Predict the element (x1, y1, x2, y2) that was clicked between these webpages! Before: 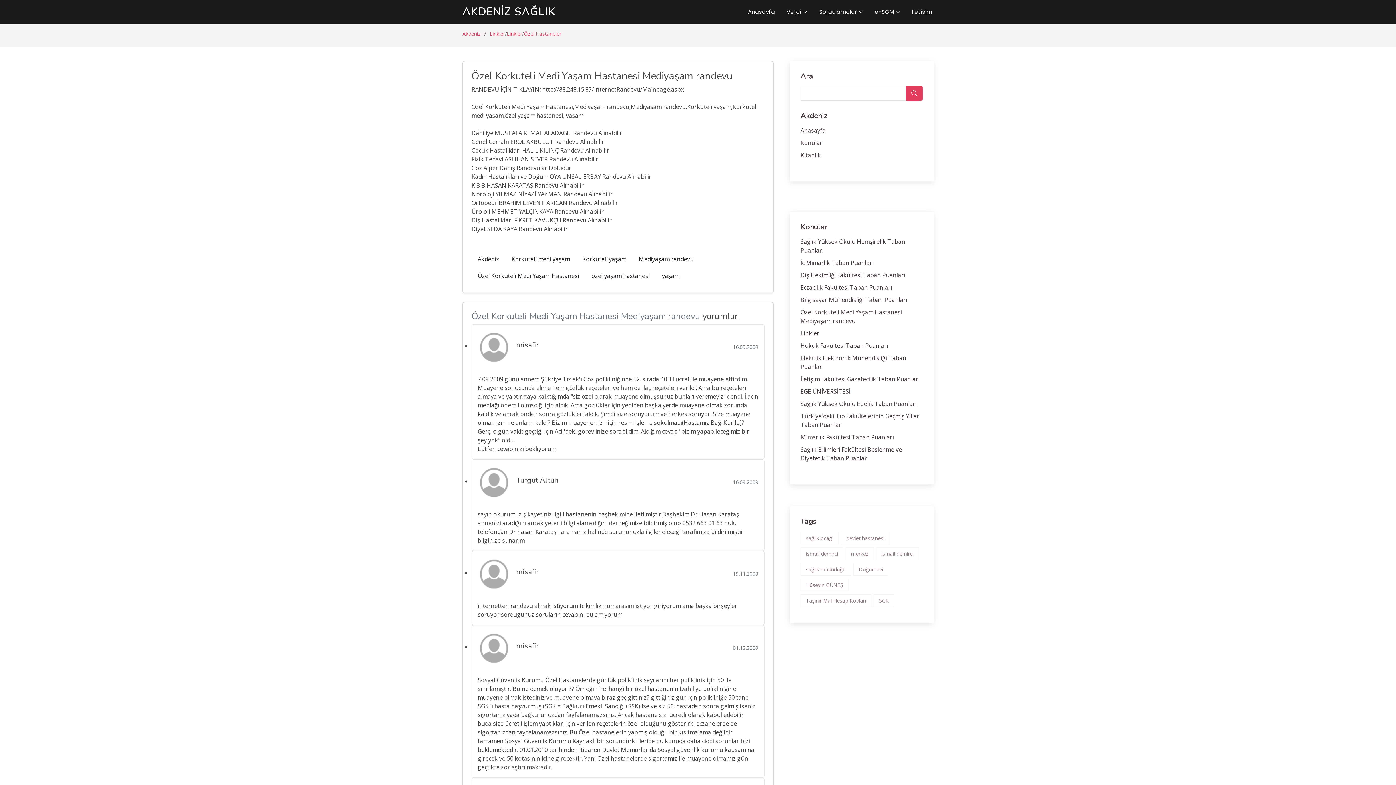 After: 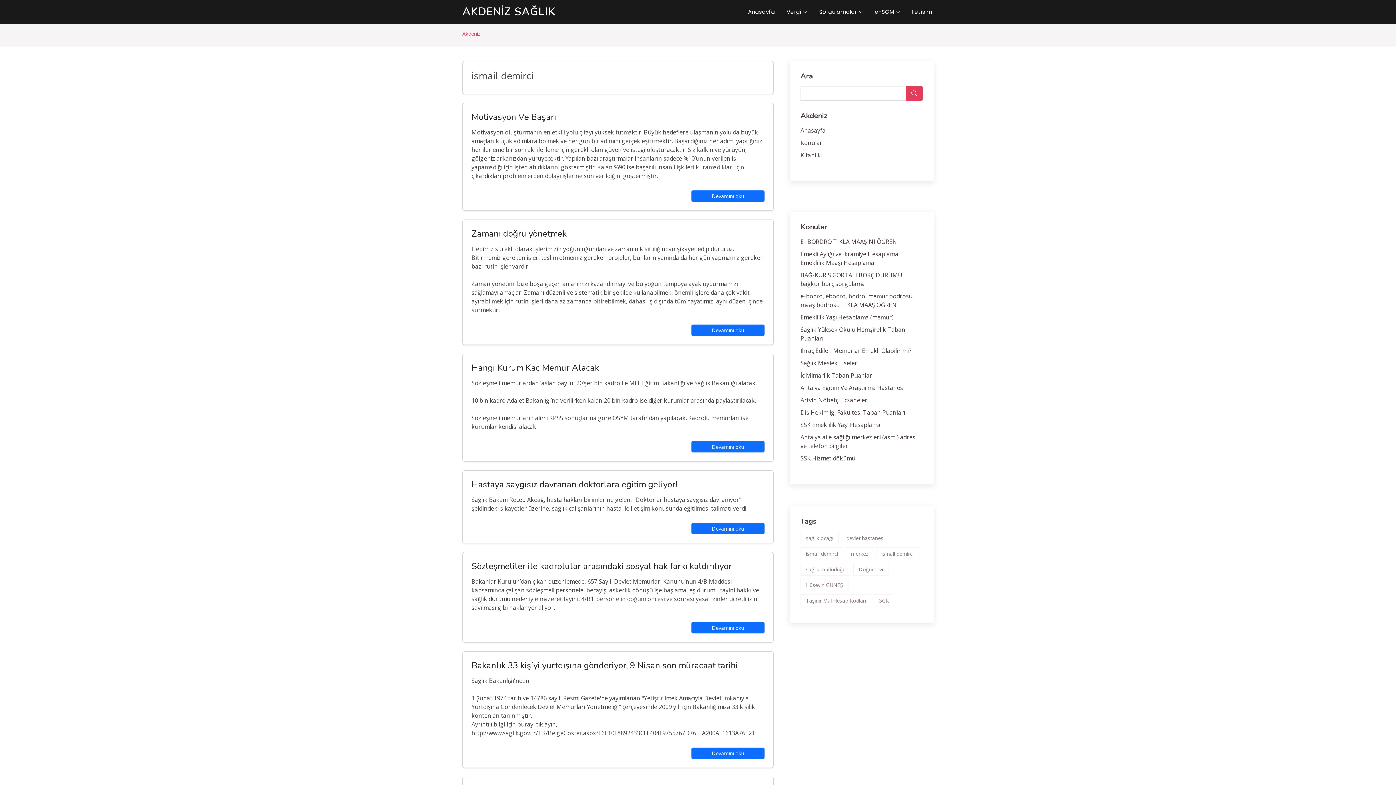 Action: bbox: (800, 547, 843, 560) label: ismail demirci